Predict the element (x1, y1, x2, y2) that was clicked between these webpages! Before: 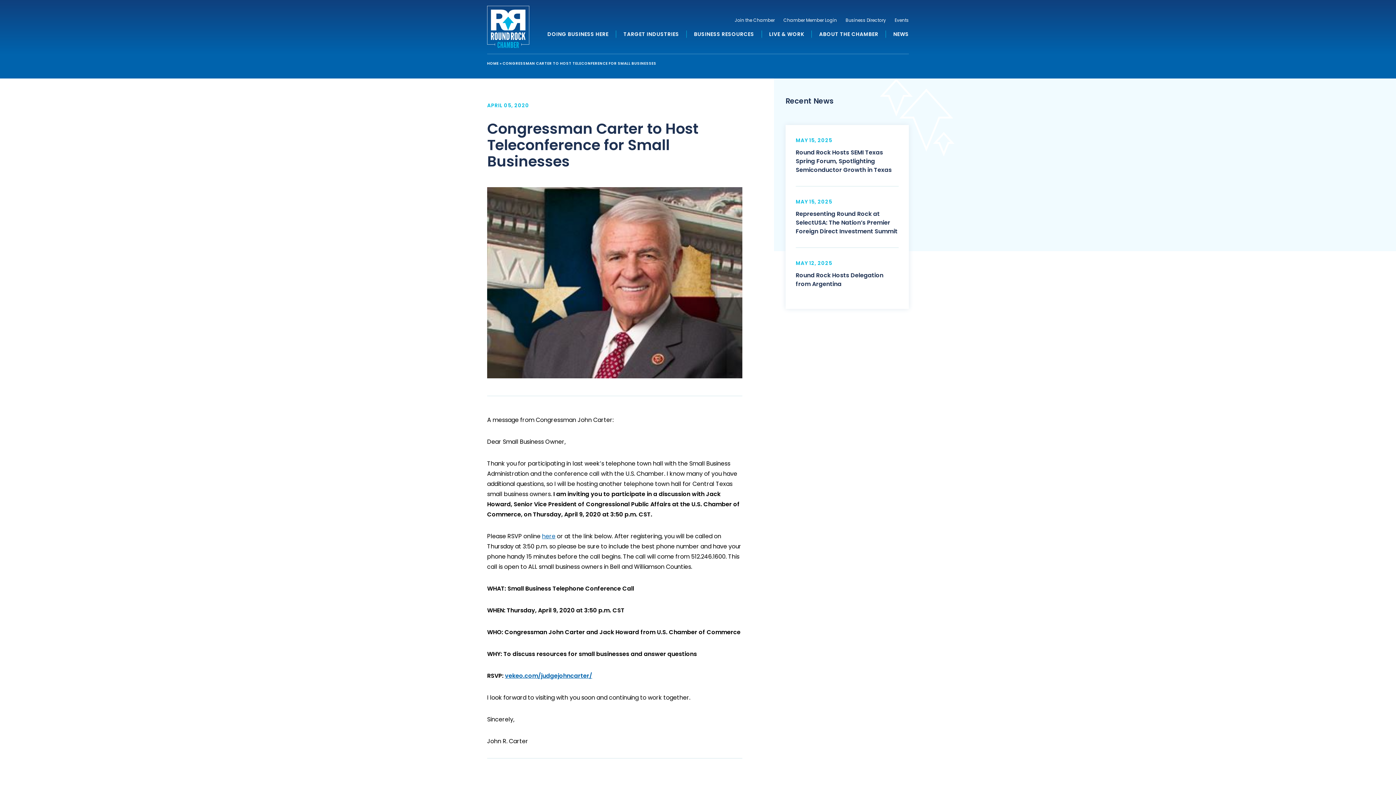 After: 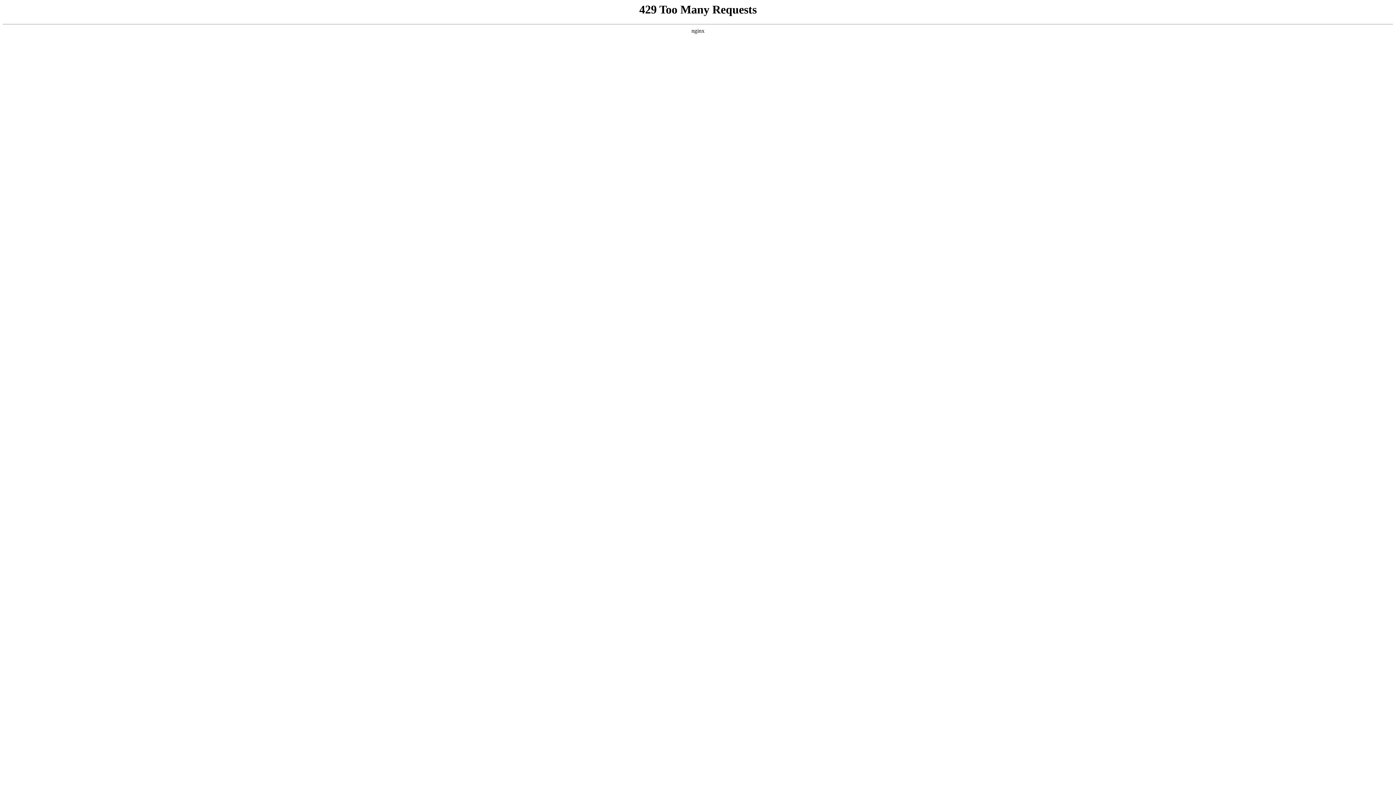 Action: bbox: (795, 198, 898, 236) label: MAY 15, 2025
Representing Round Rock at SelectUSA: The Nation’s Premier Foreign Direct Investment Summit